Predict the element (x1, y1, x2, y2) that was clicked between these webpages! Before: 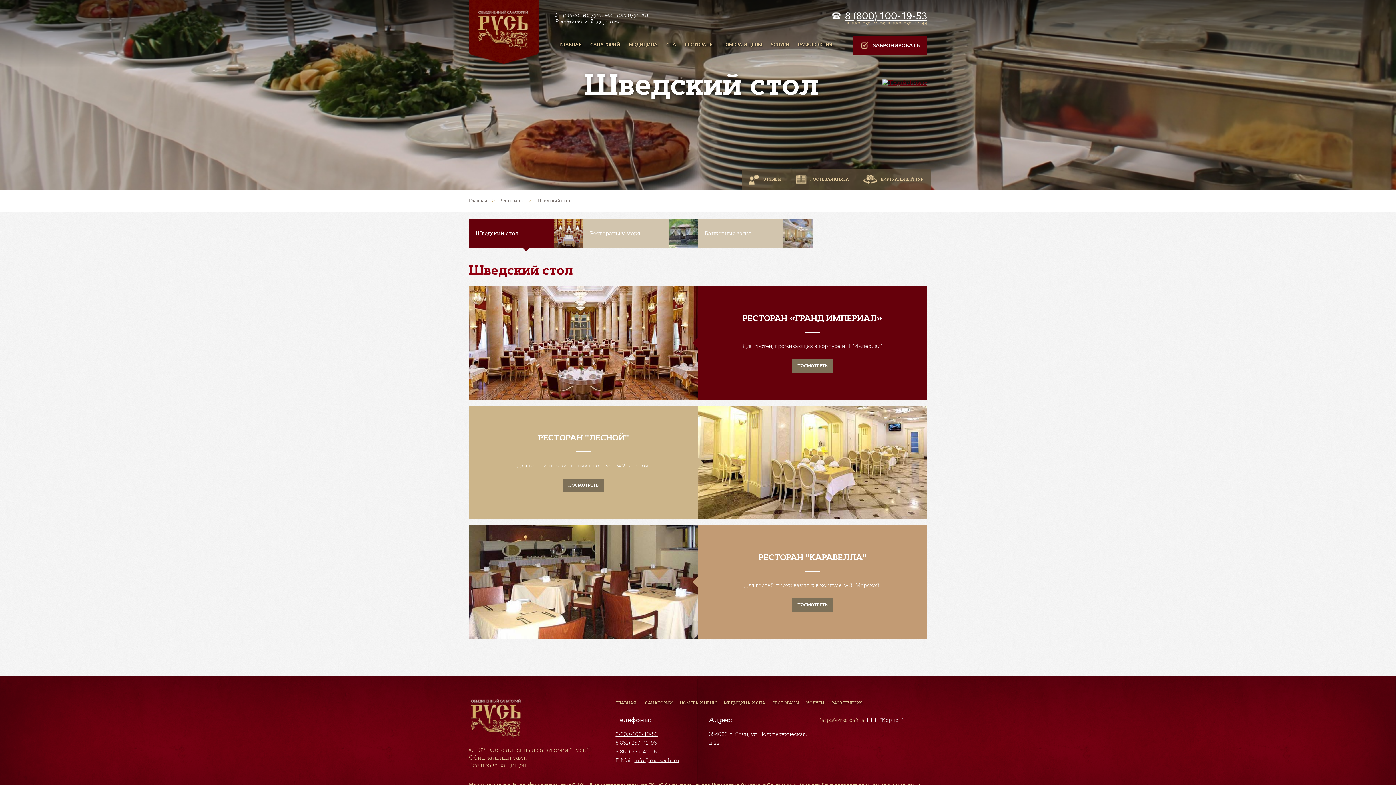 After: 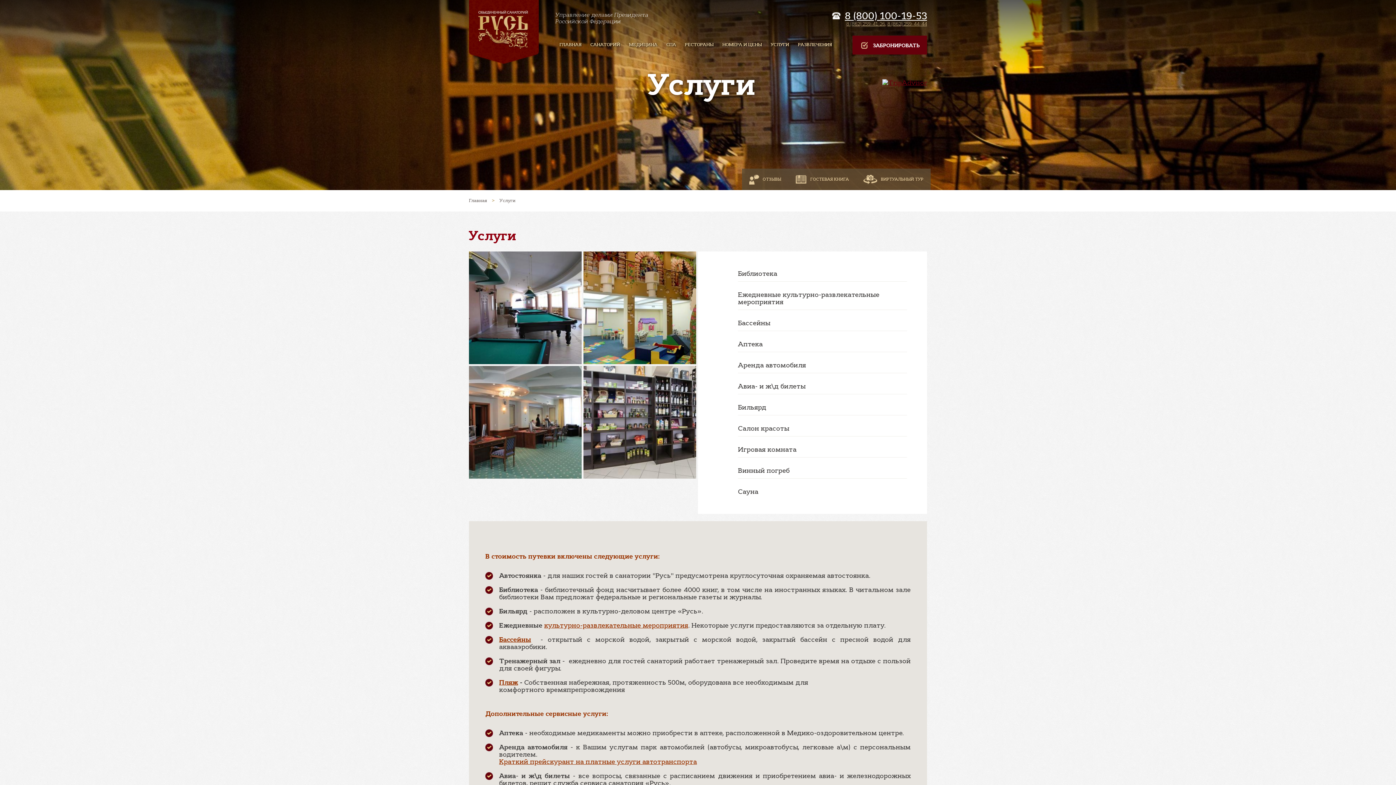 Action: label: УСЛУГИ bbox: (806, 697, 824, 708)